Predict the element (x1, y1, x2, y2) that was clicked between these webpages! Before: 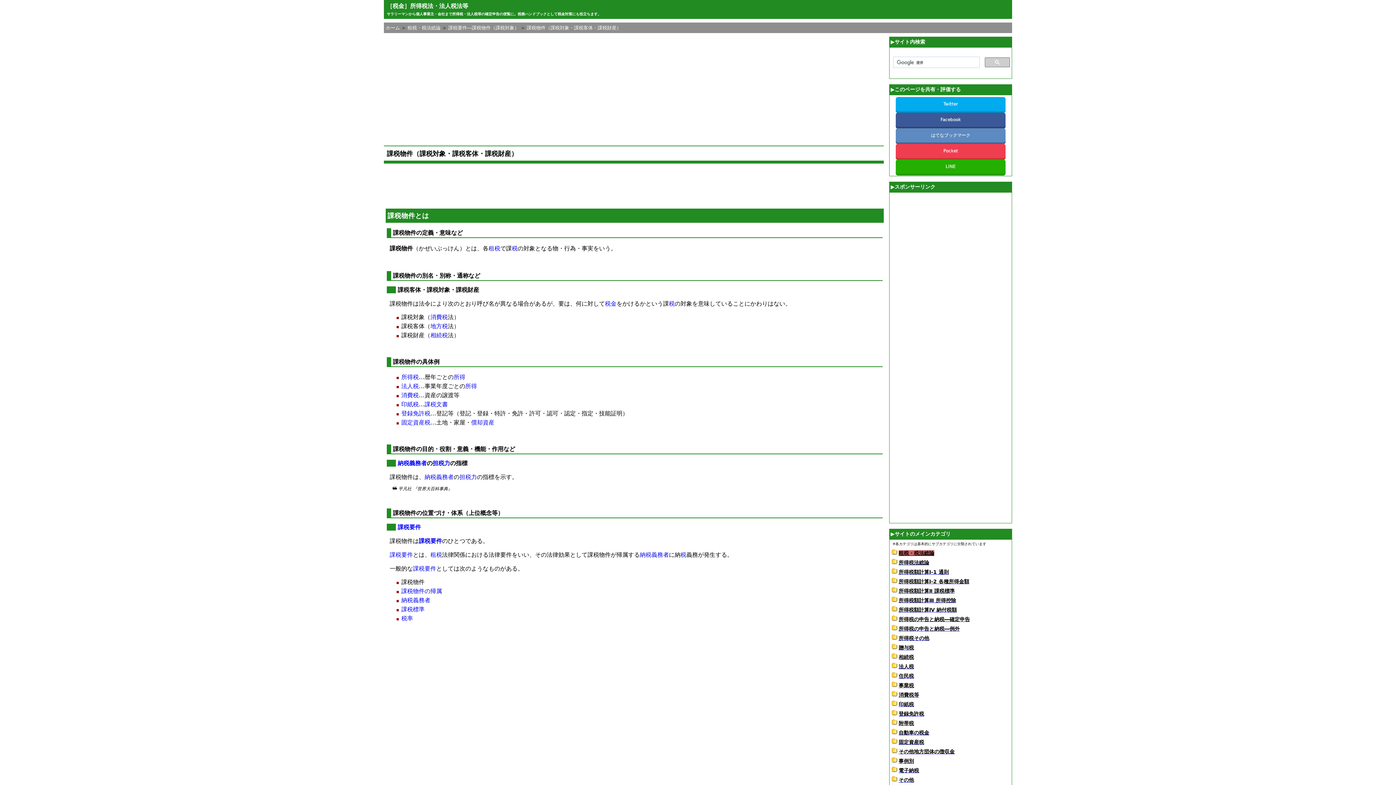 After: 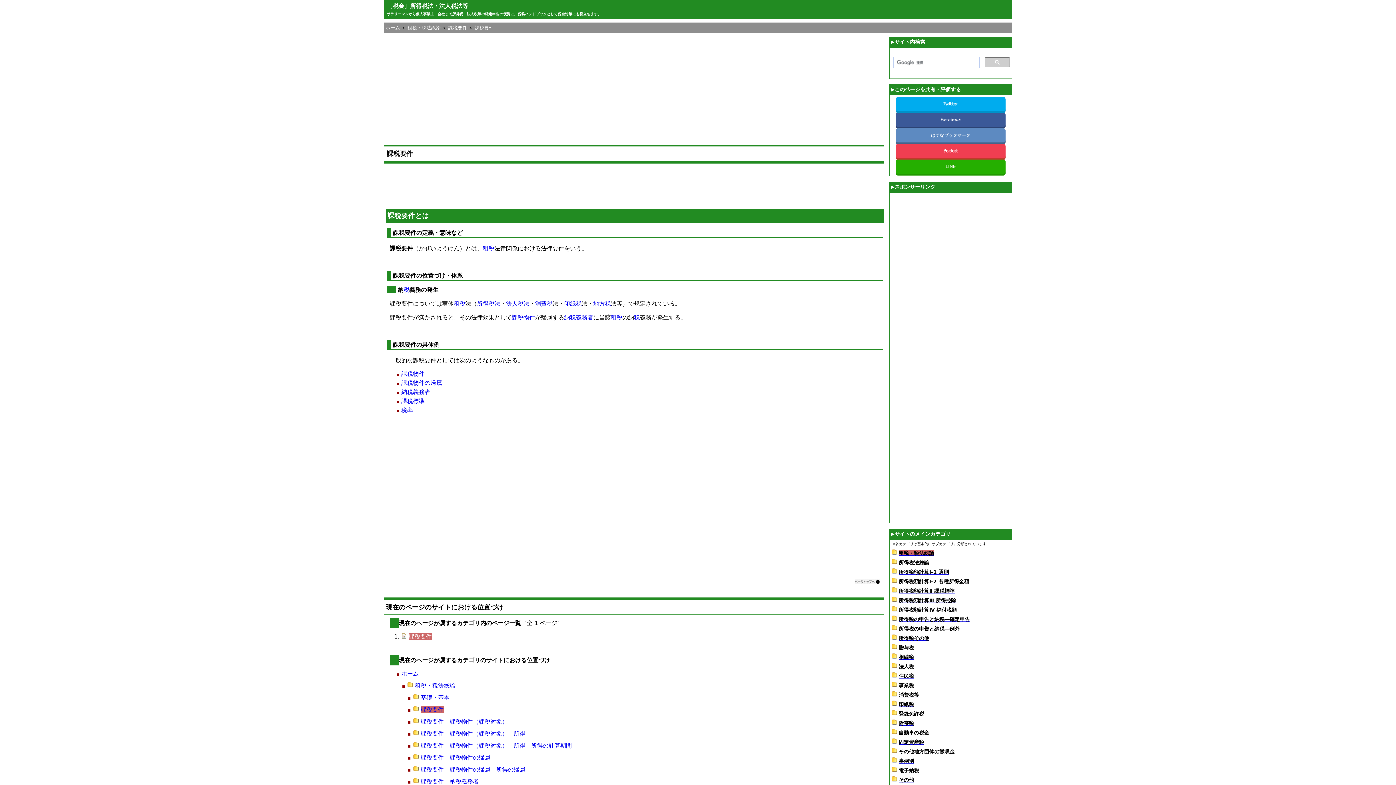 Action: label: 課税要件 bbox: (389, 551, 413, 558)